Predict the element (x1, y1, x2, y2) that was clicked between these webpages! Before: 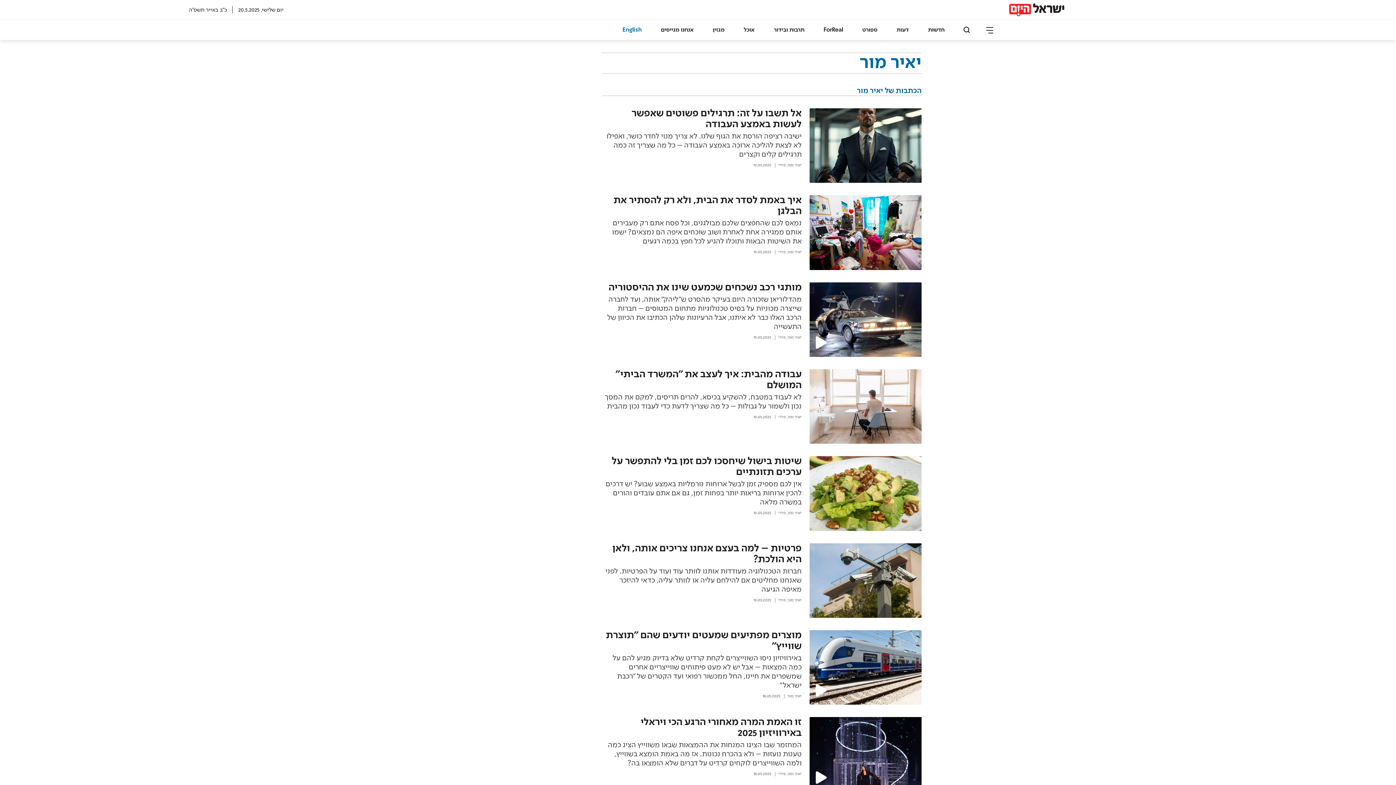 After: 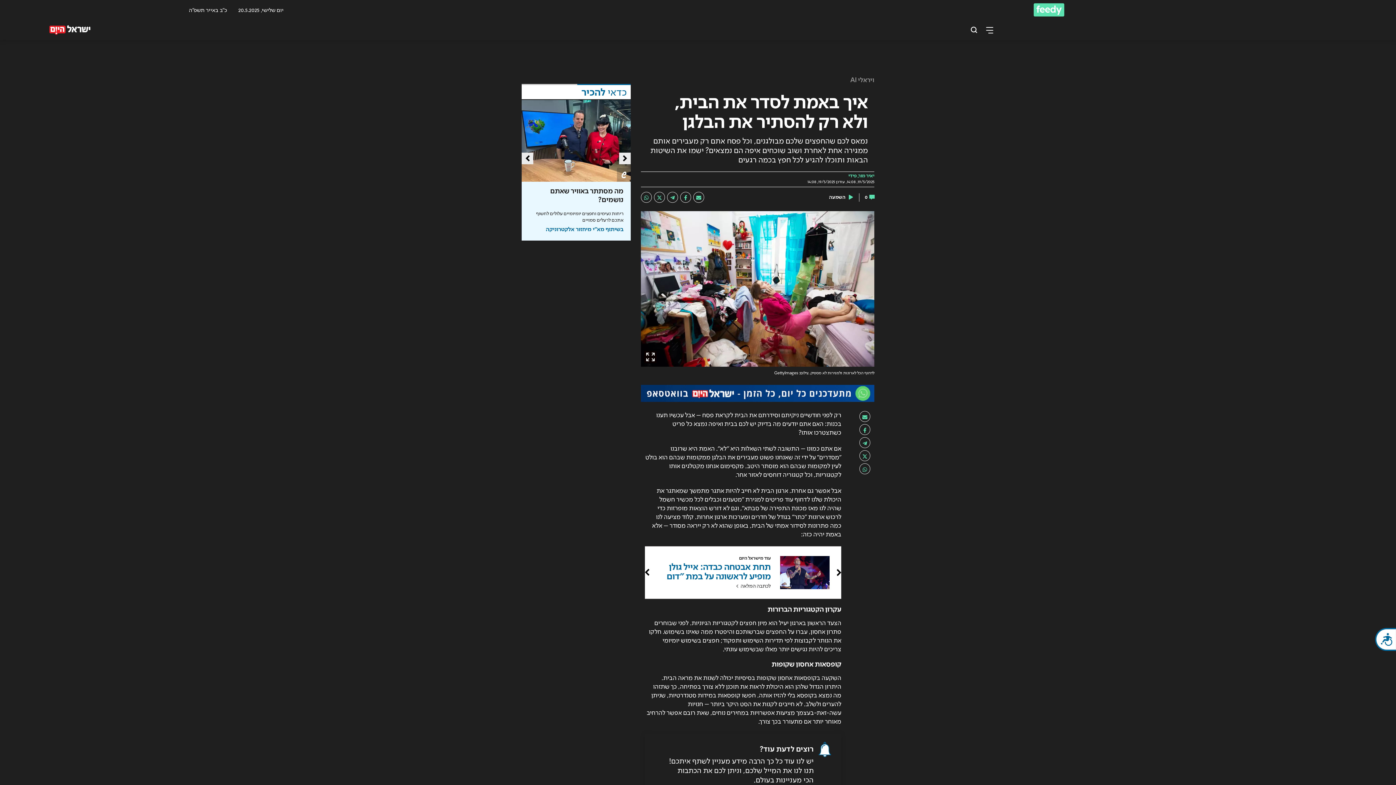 Action: bbox: (809, 195, 921, 270)